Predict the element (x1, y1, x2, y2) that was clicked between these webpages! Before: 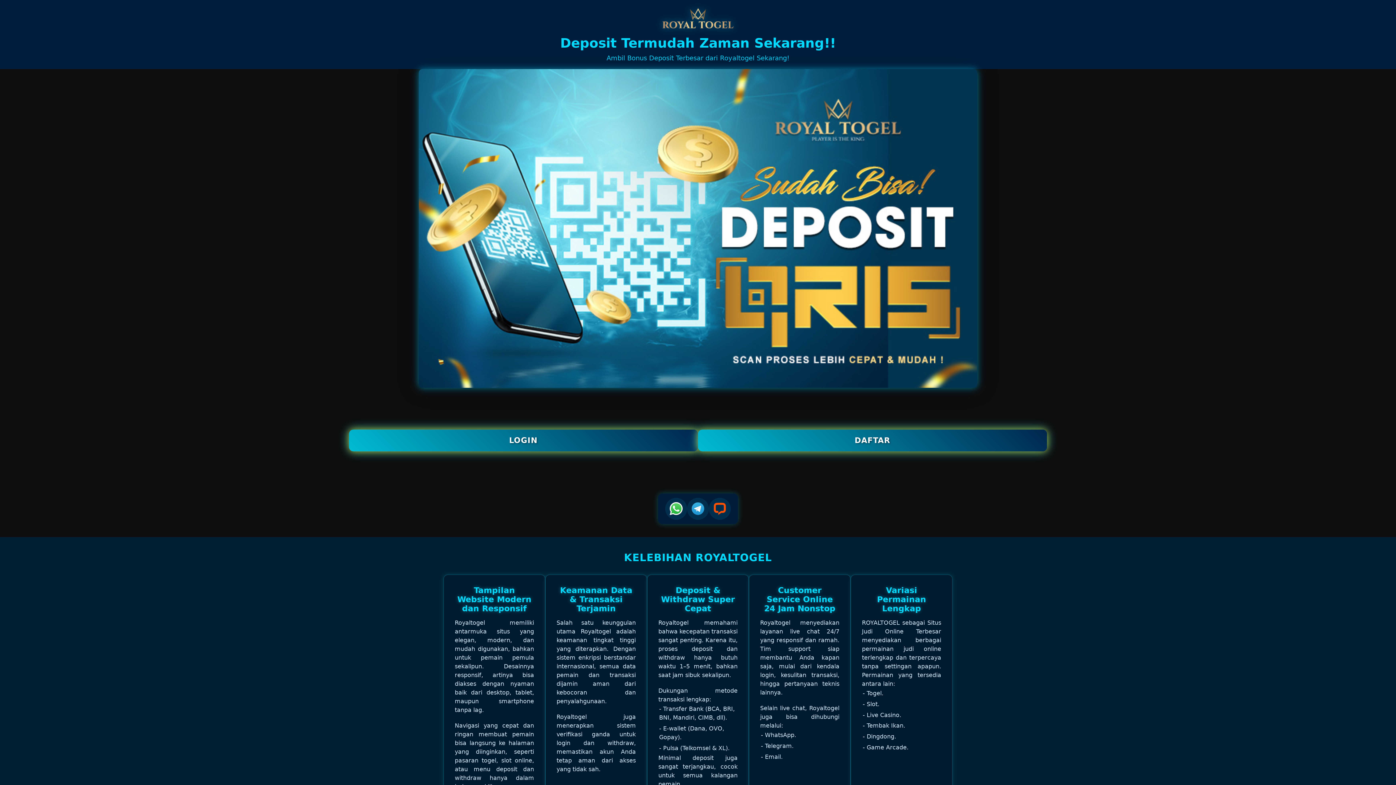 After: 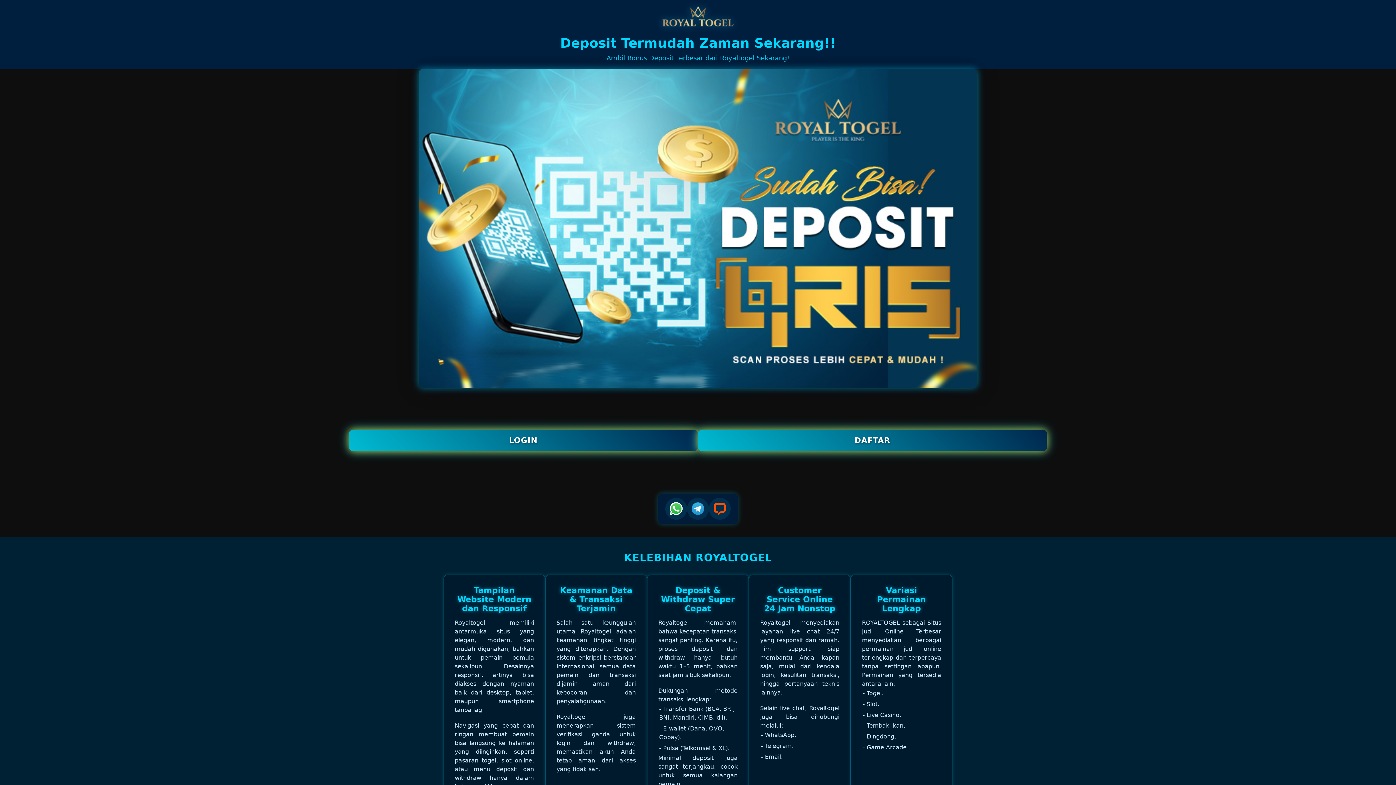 Action: bbox: (418, 68, 977, 388)